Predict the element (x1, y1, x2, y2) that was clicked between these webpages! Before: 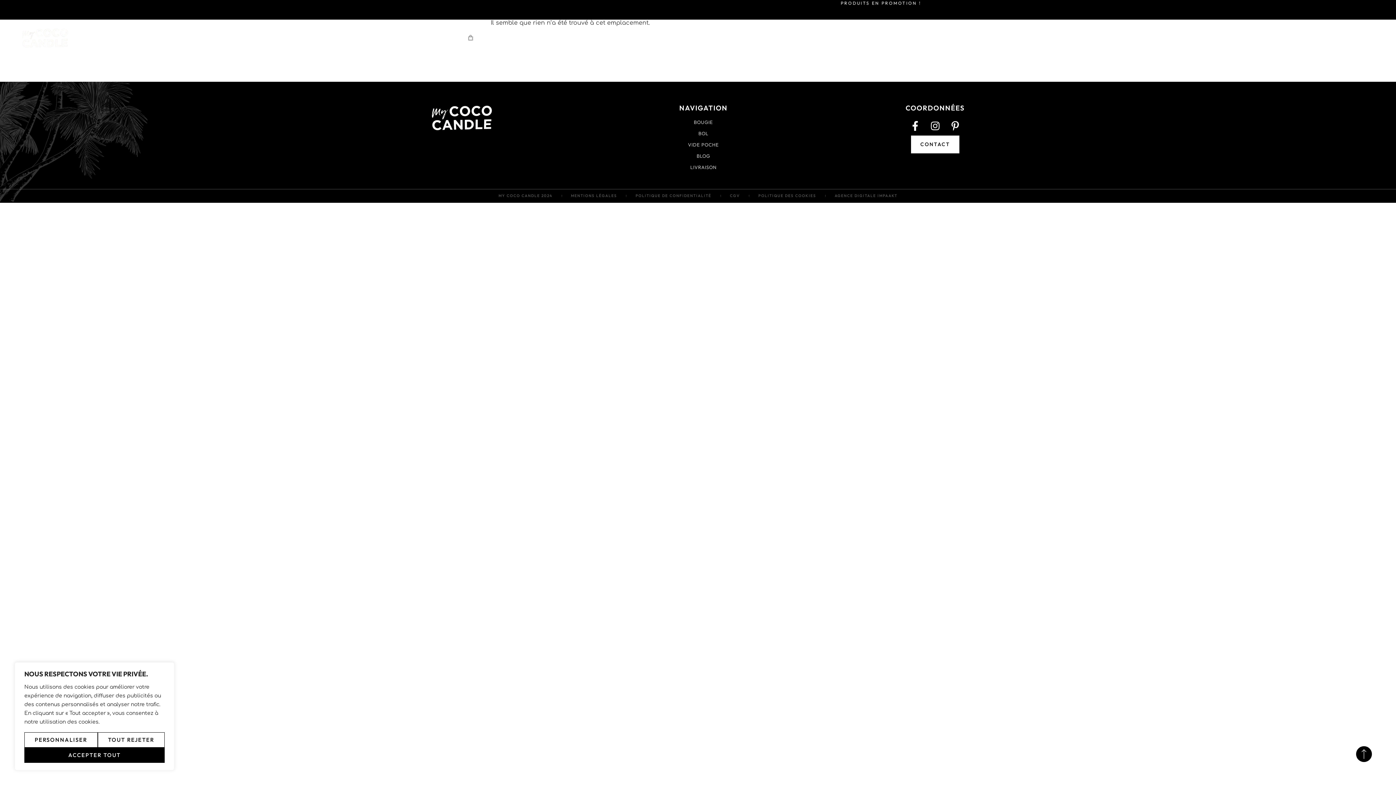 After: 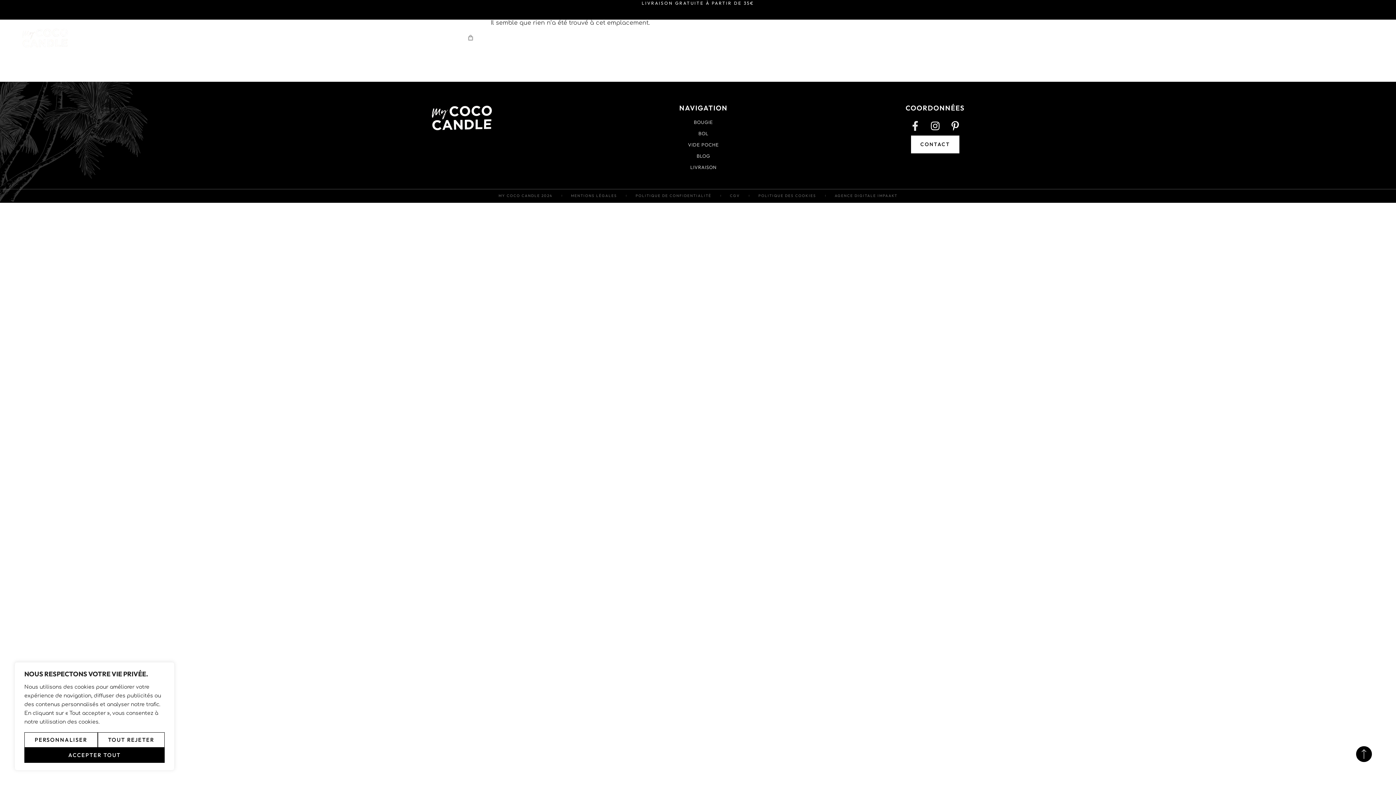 Action: bbox: (905, 116, 925, 135) label: Facebook-f